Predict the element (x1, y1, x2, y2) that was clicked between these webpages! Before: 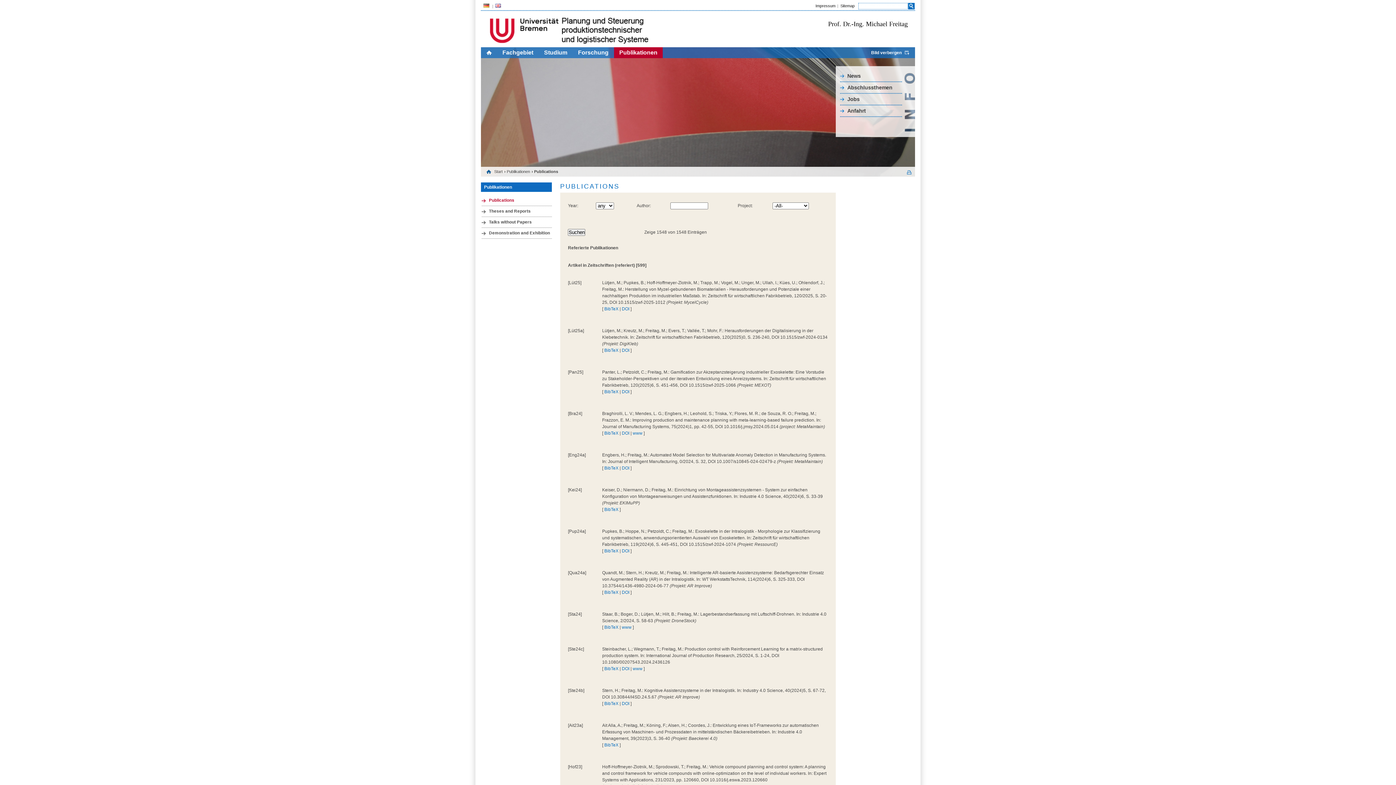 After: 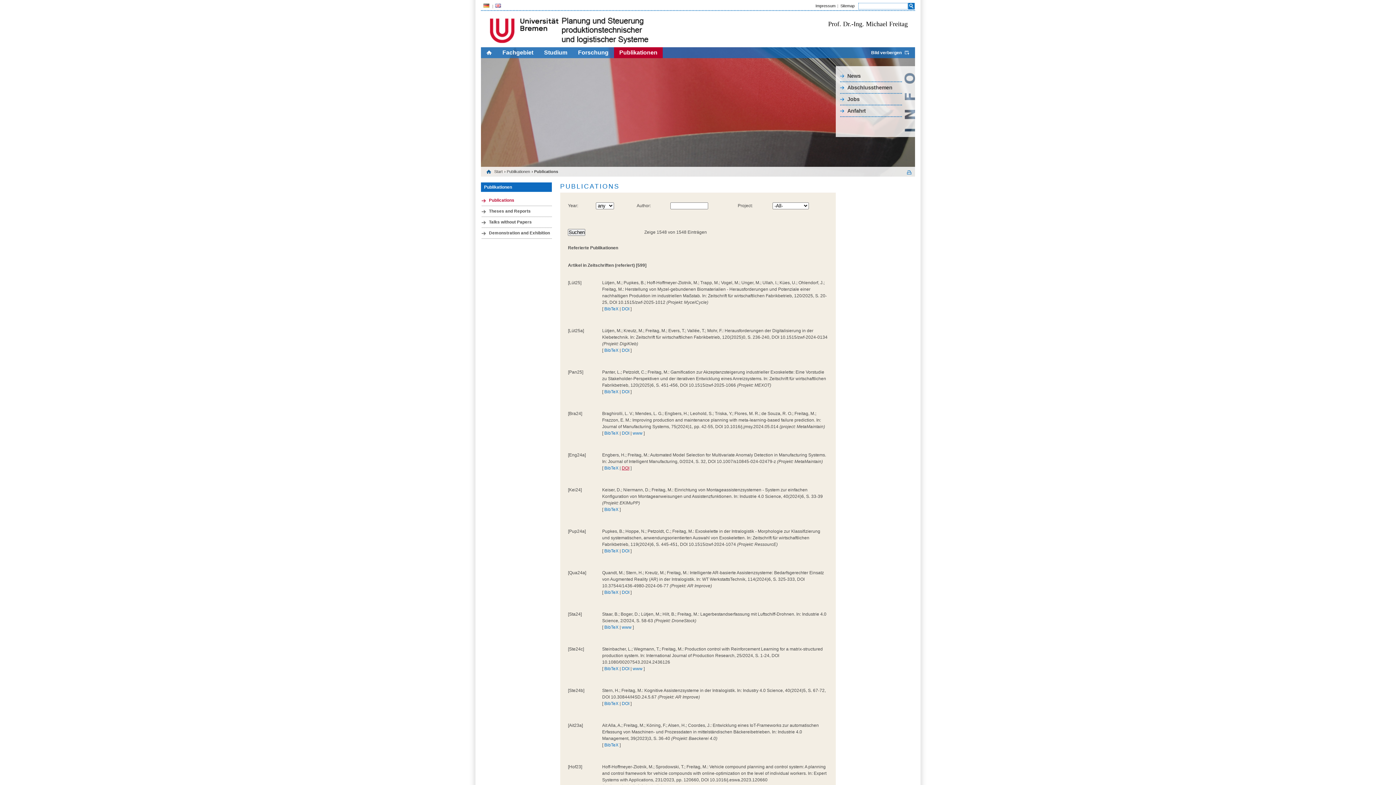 Action: bbox: (621, 465, 629, 470) label: DOI